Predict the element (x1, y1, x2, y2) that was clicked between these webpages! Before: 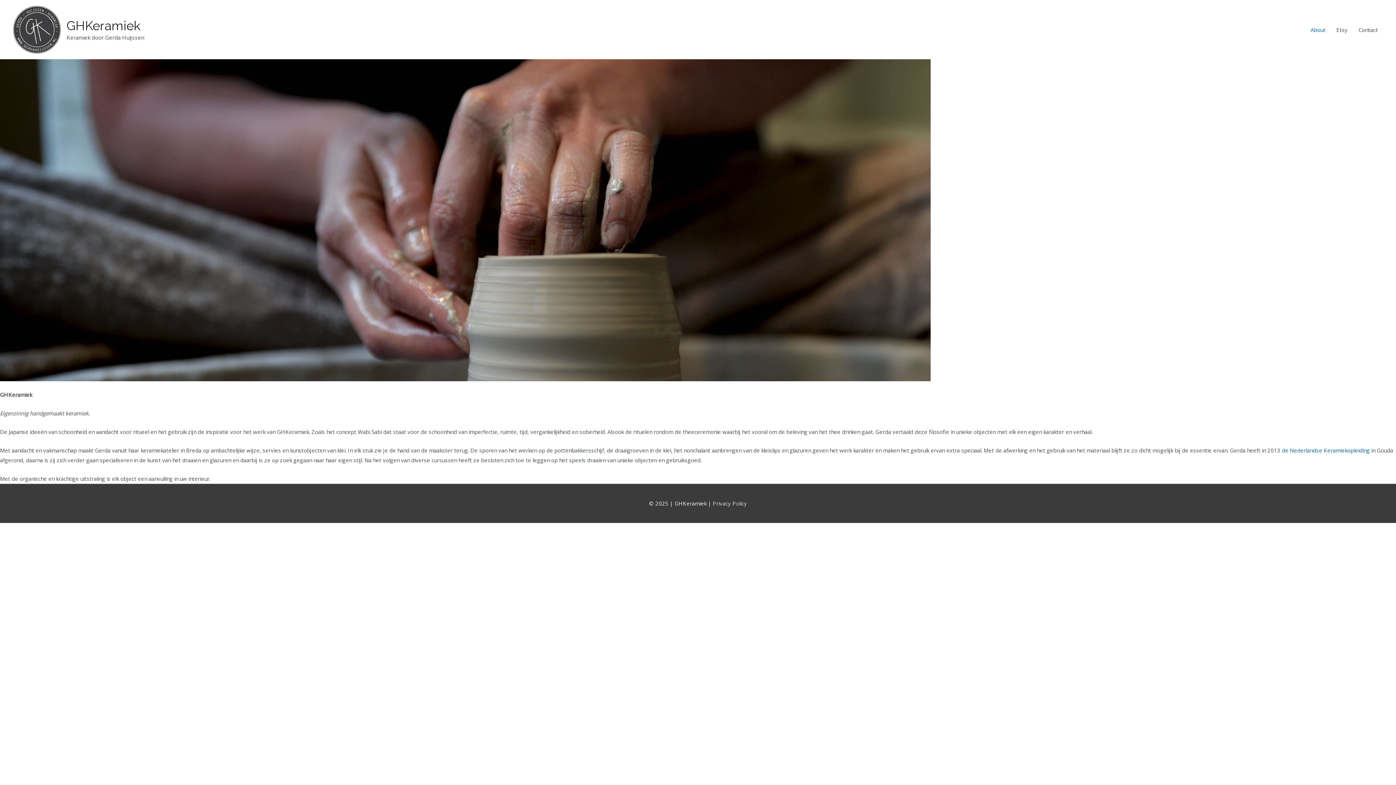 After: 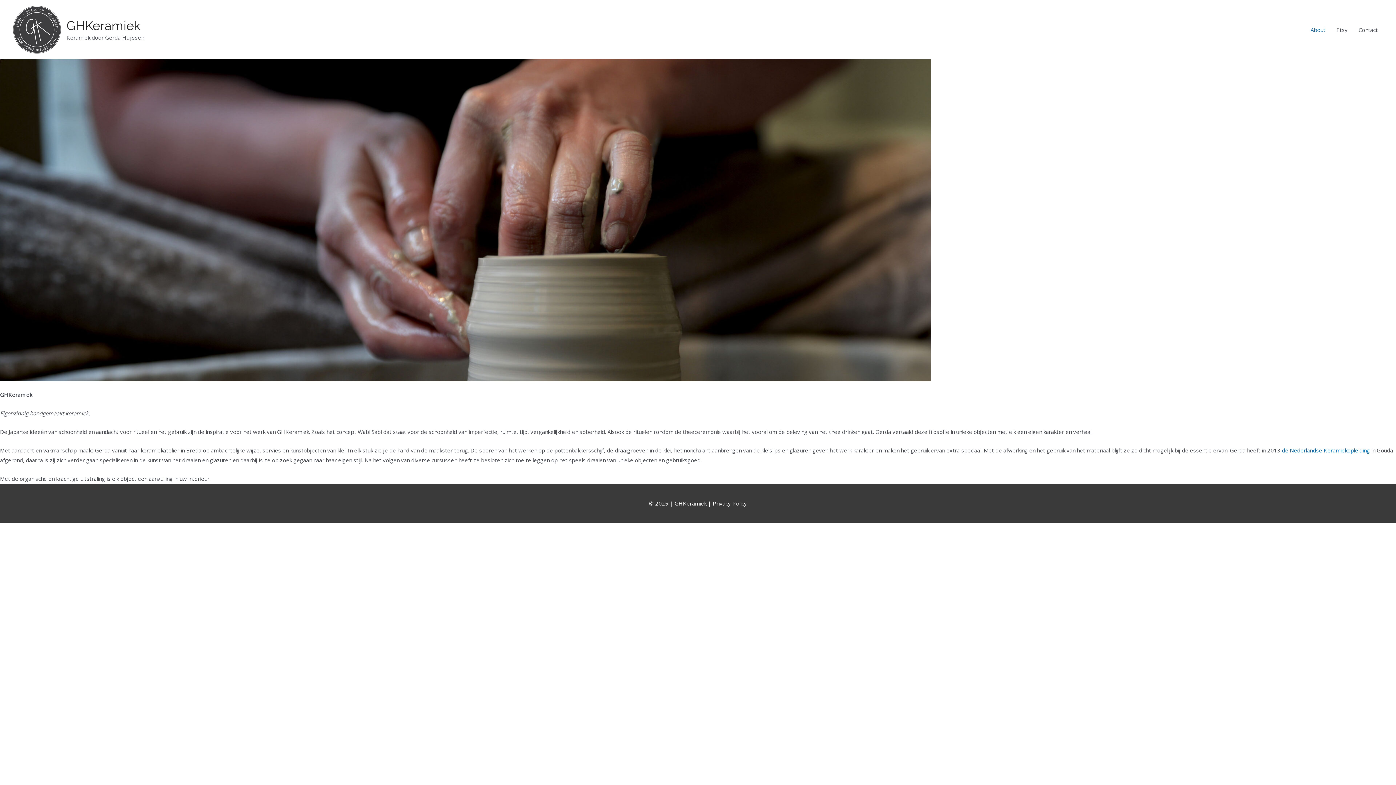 Action: label: Privacy Policy (opent in een nieuwe tab) bbox: (712, 499, 747, 507)